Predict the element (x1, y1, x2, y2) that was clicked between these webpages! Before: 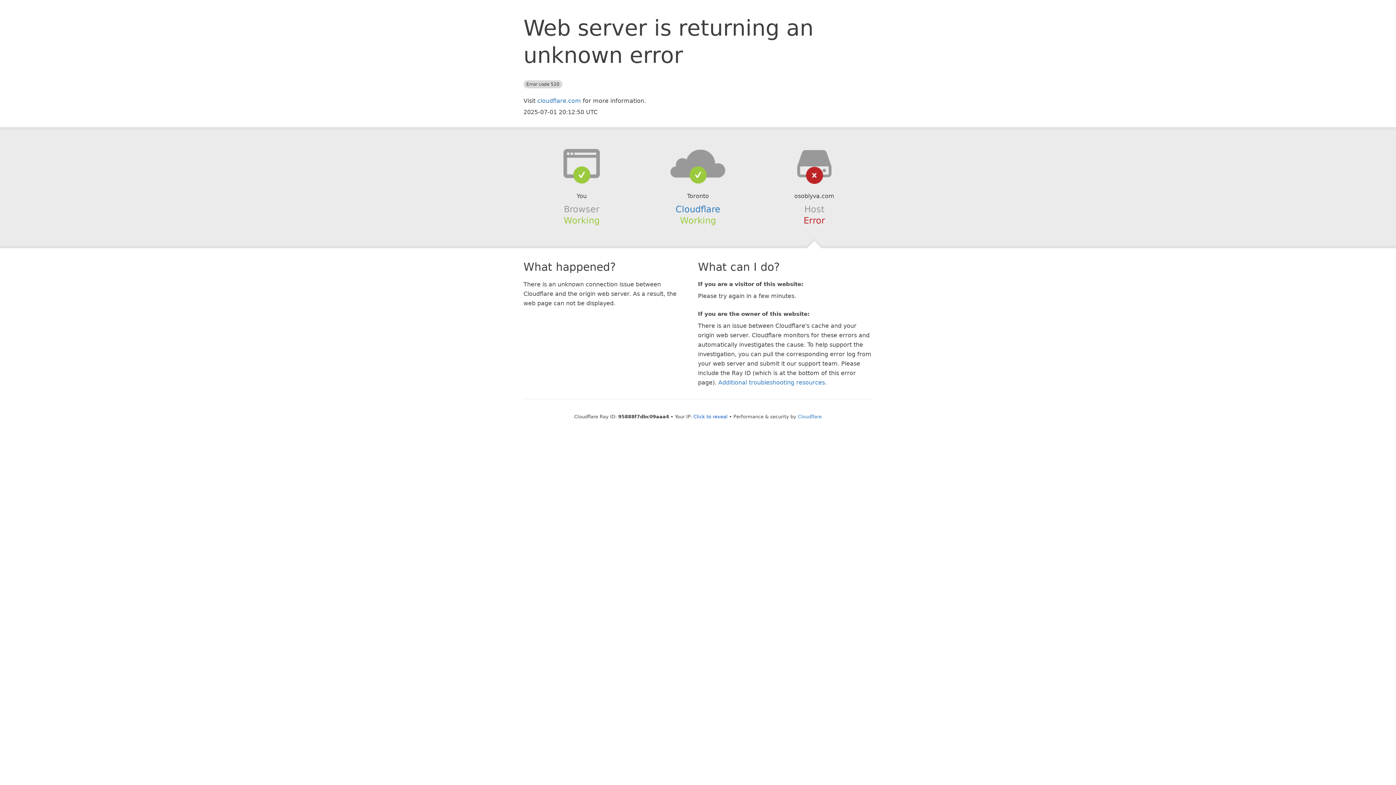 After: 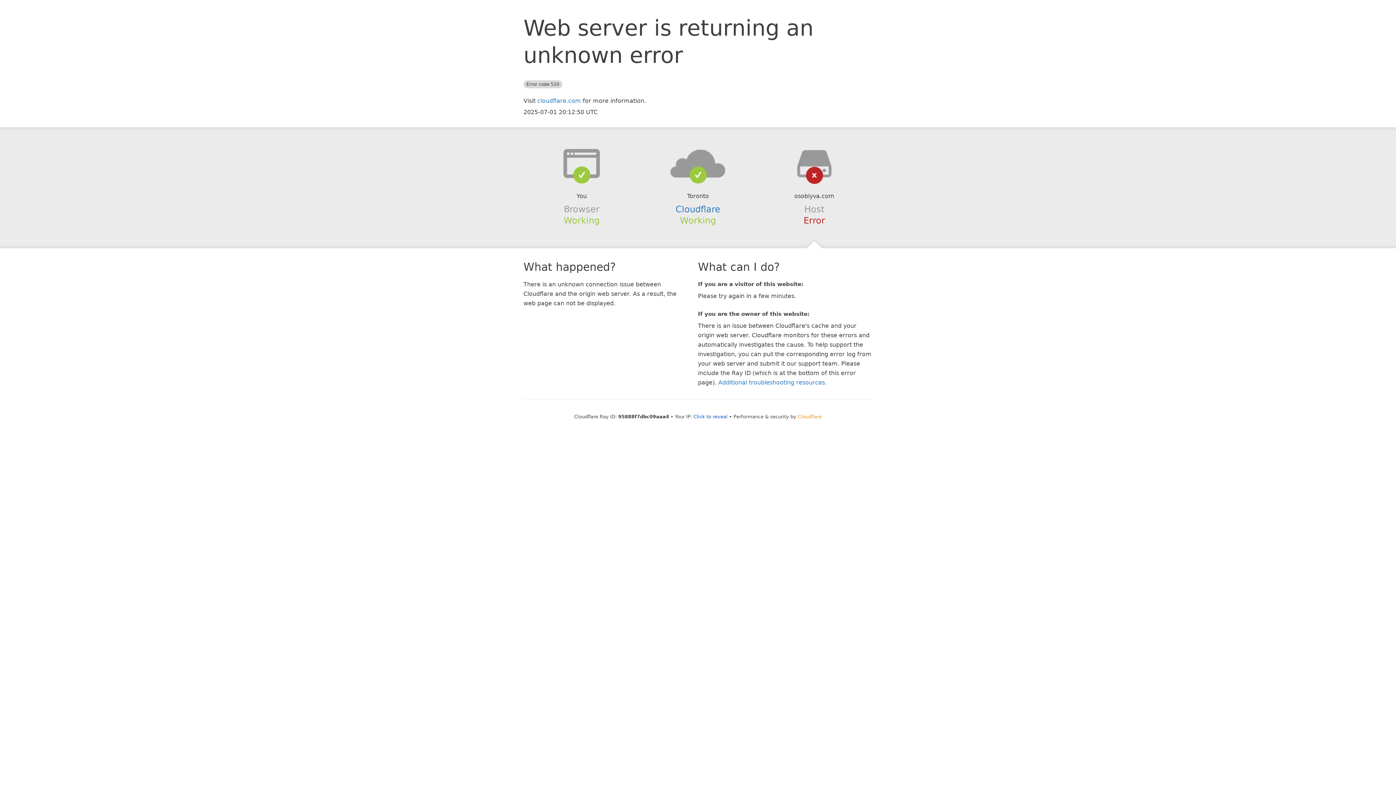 Action: bbox: (798, 414, 822, 419) label: Cloudflare